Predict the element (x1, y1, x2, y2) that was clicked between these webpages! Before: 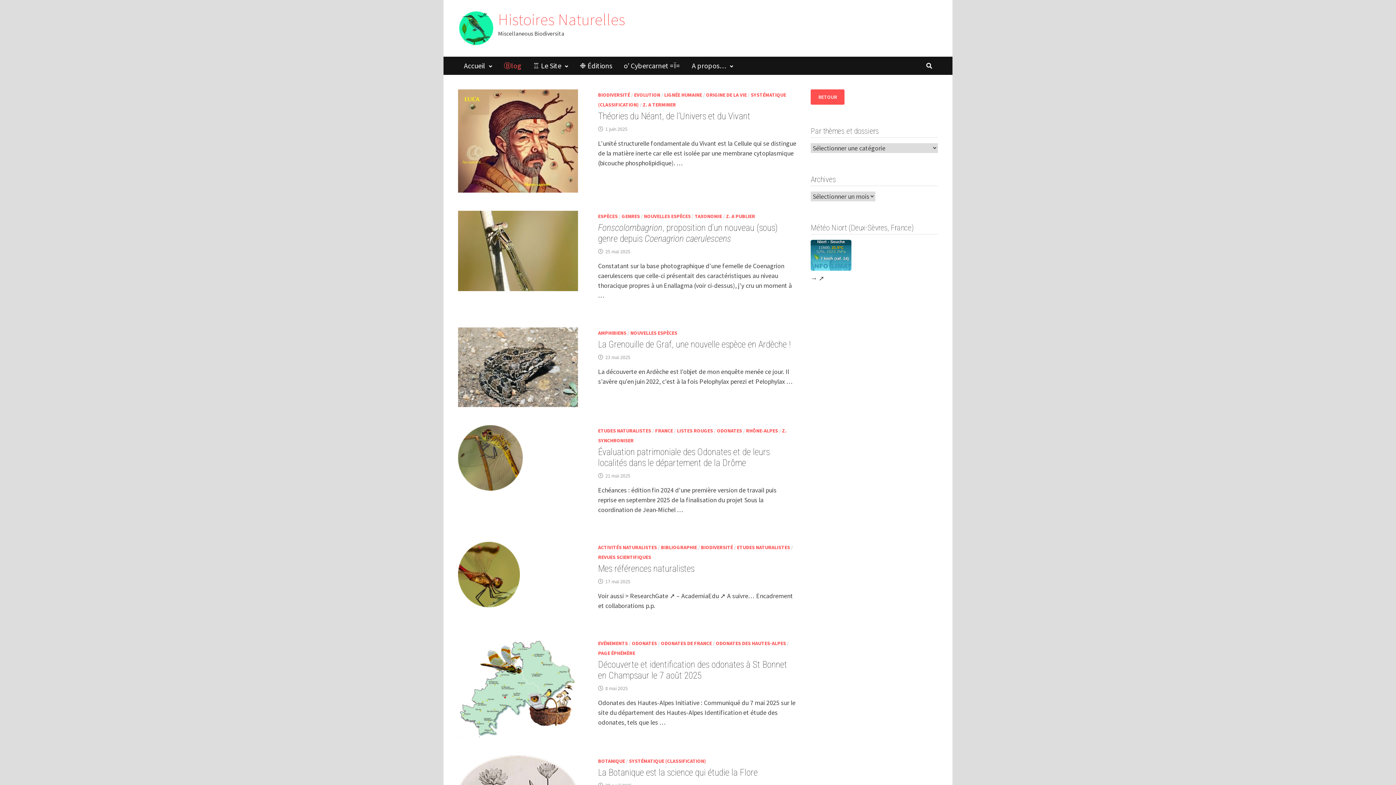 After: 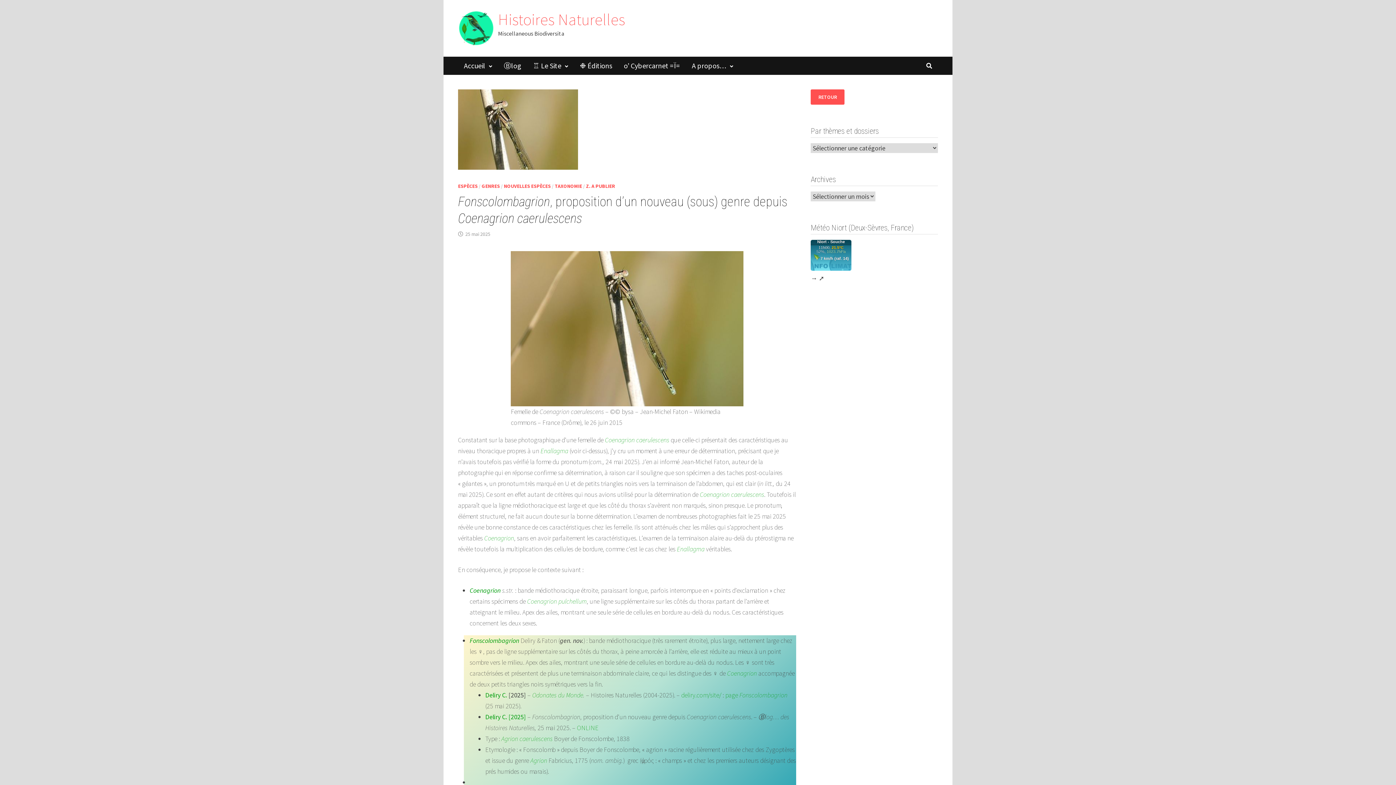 Action: bbox: (458, 246, 578, 254)